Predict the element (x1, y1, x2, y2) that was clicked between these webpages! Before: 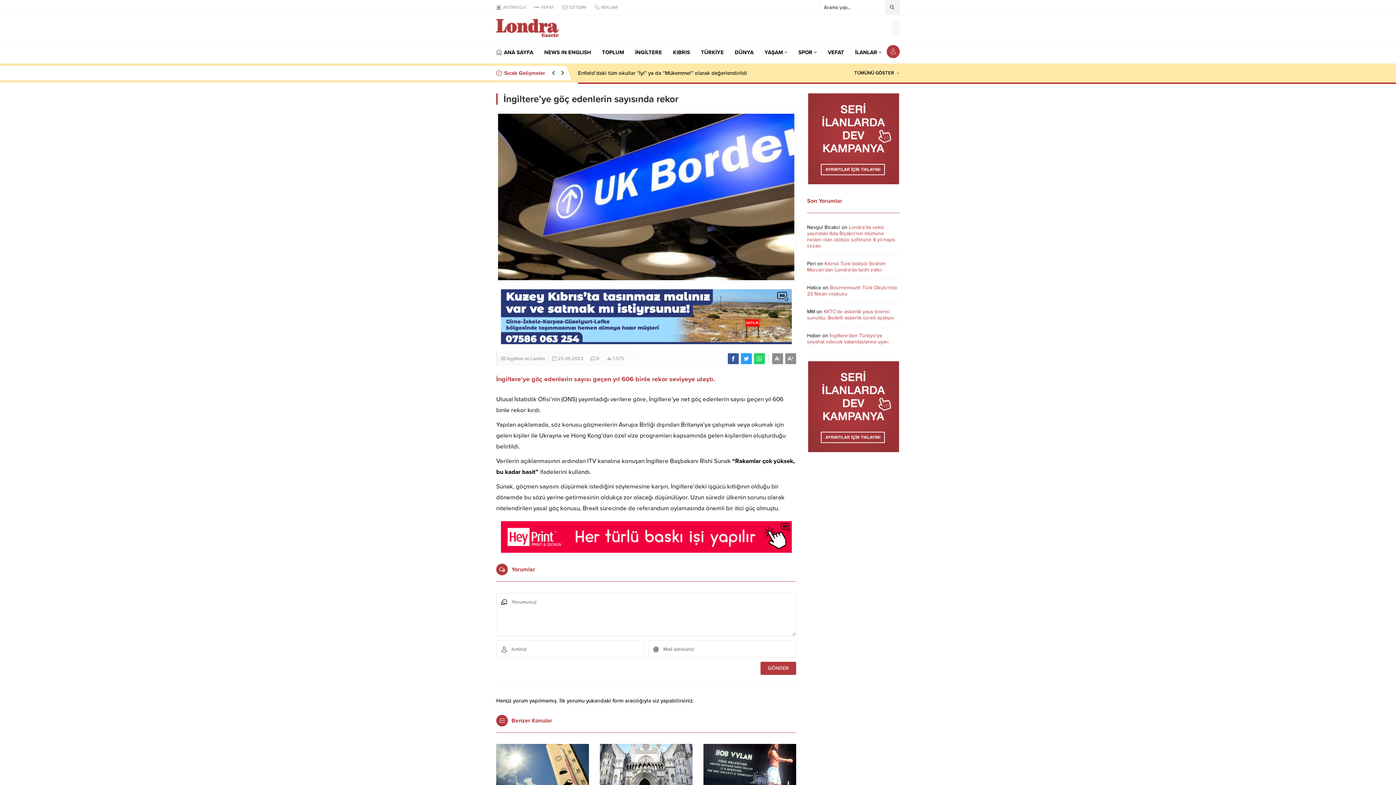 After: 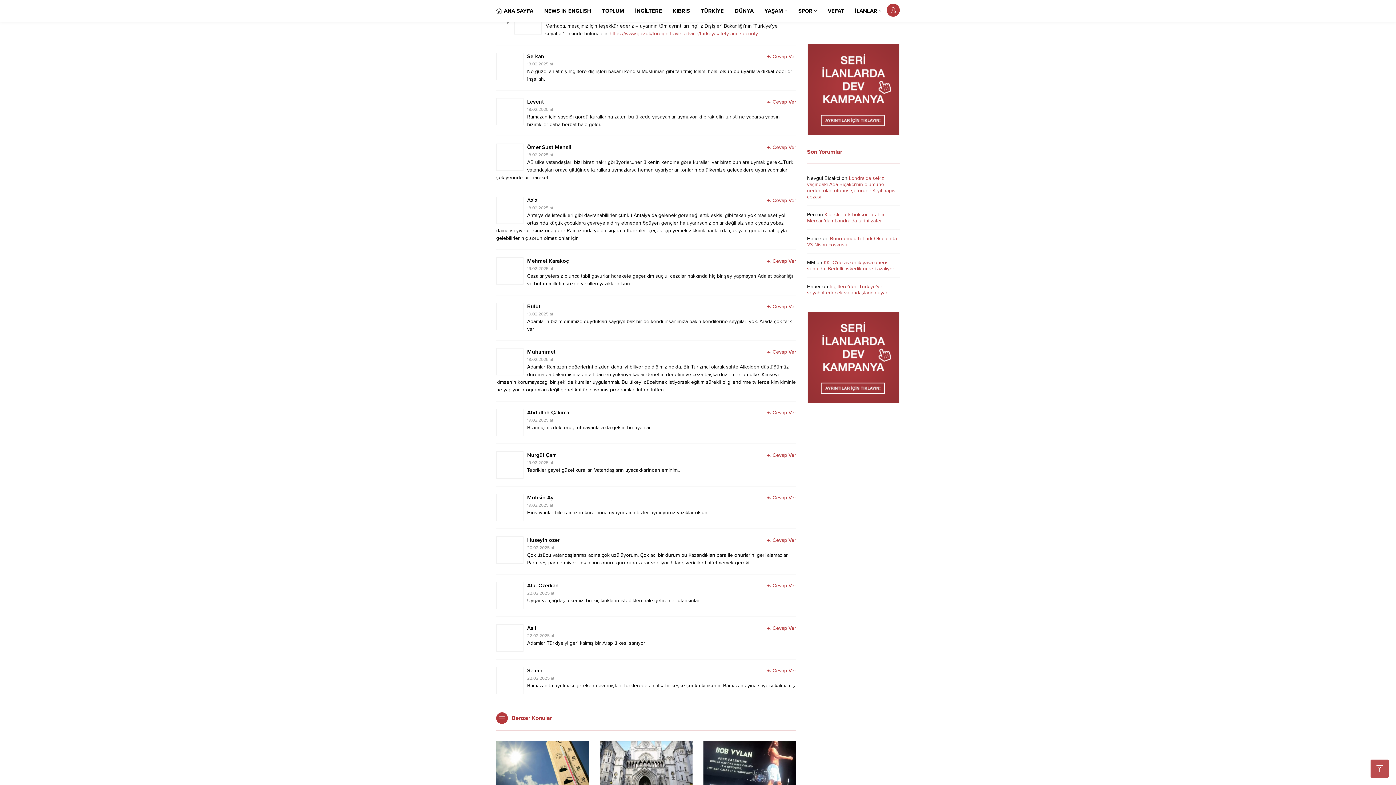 Action: bbox: (807, 332, 888, 345) label: İngiltere’den Türkiye’ye seyahat edecek vatandaşlarına uyarı